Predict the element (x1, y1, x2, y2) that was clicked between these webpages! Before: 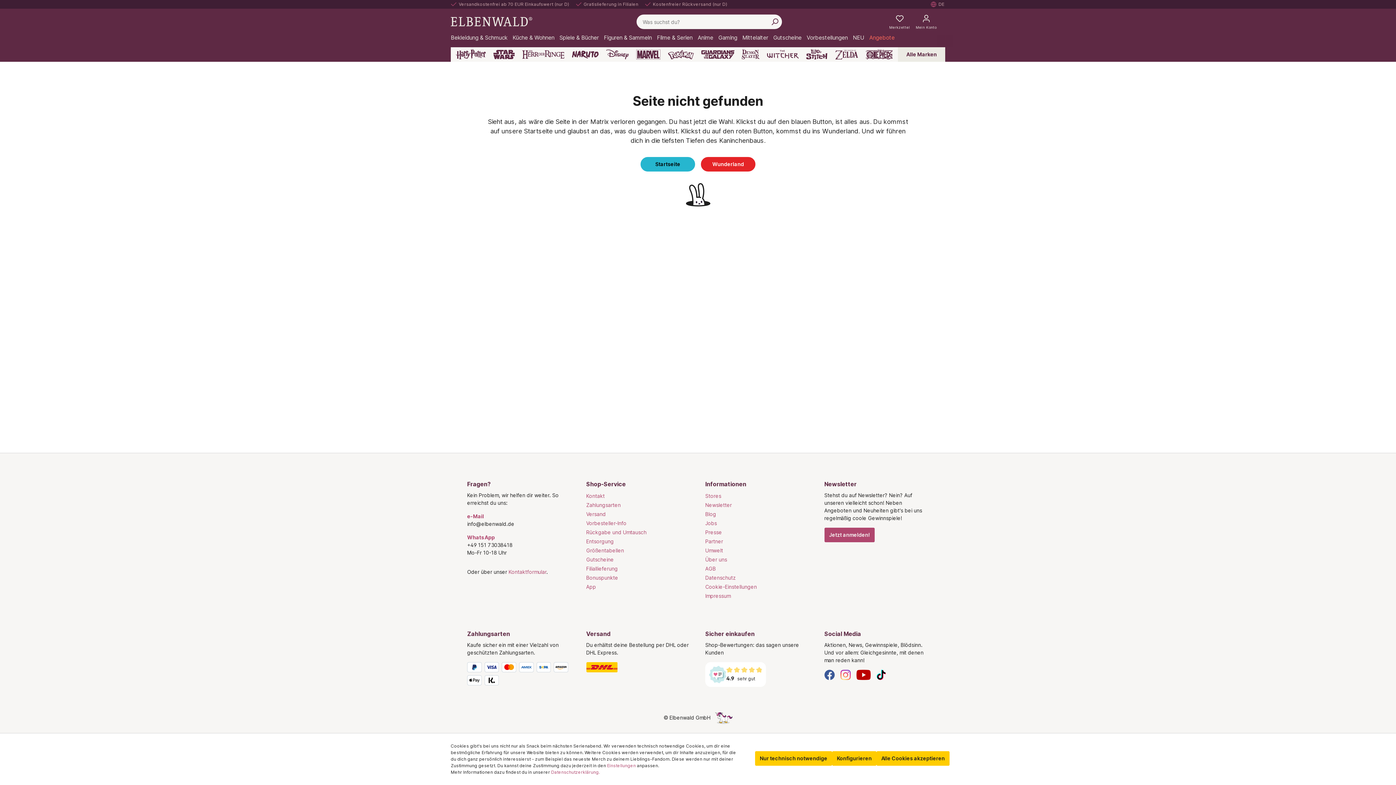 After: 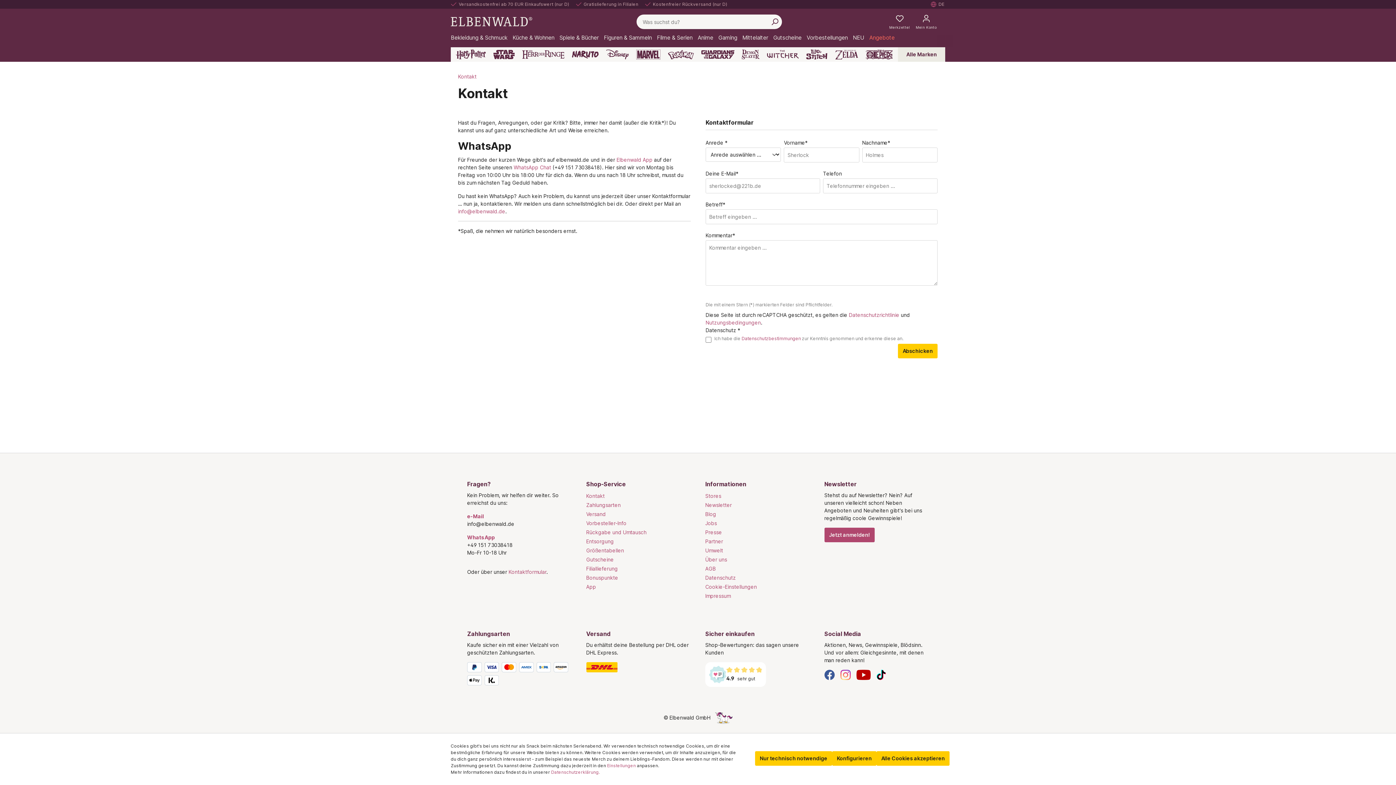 Action: bbox: (467, 512, 571, 520) label: e-Mail